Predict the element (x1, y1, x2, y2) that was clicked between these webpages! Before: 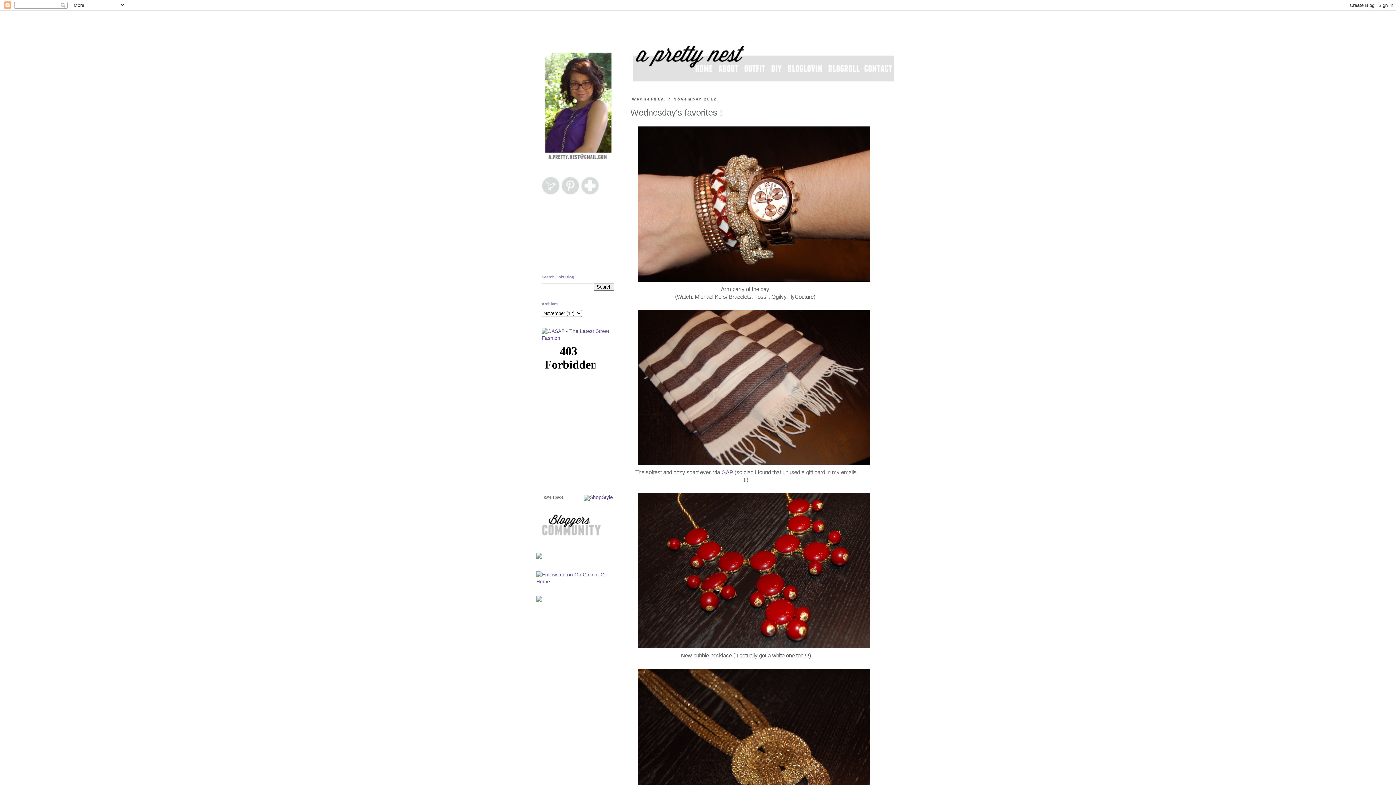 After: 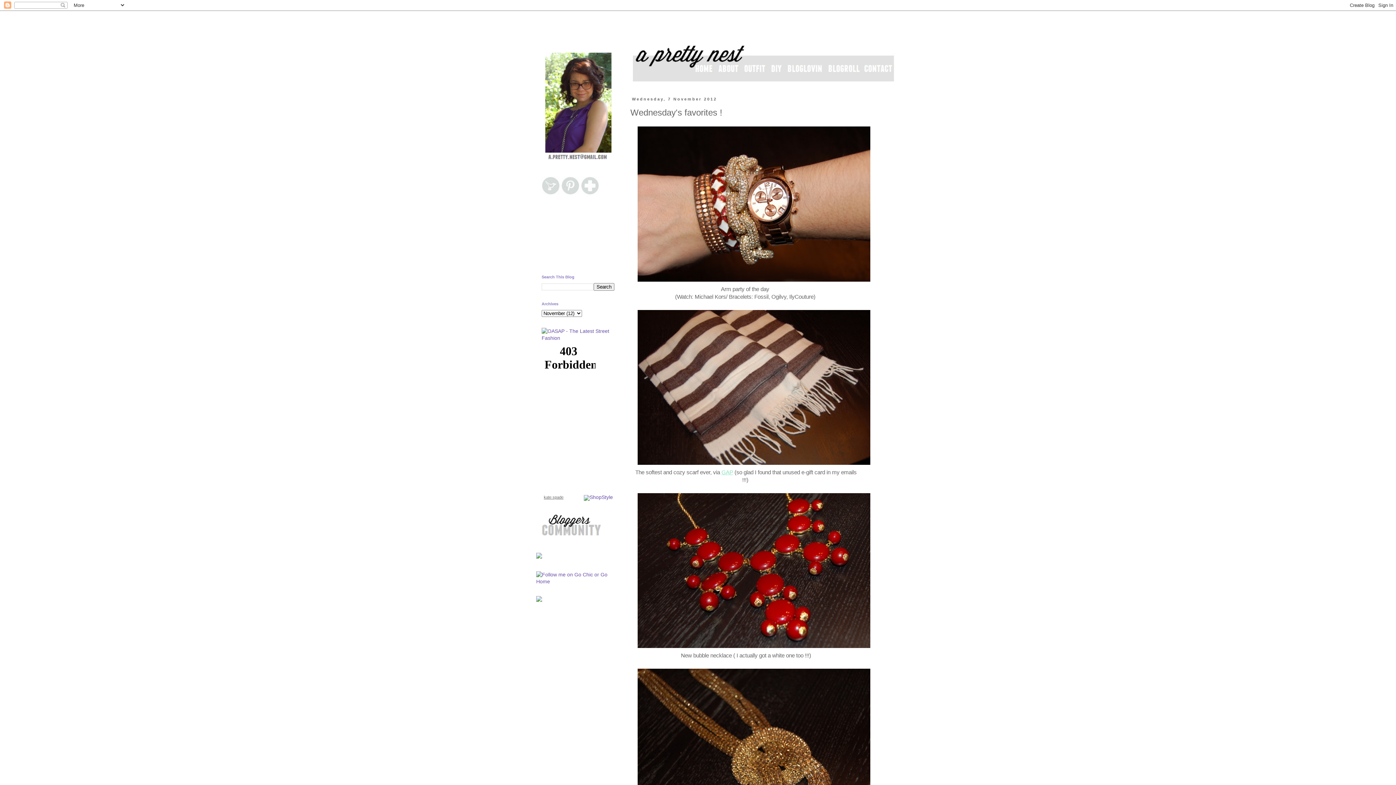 Action: label: GAP bbox: (721, 469, 733, 475)